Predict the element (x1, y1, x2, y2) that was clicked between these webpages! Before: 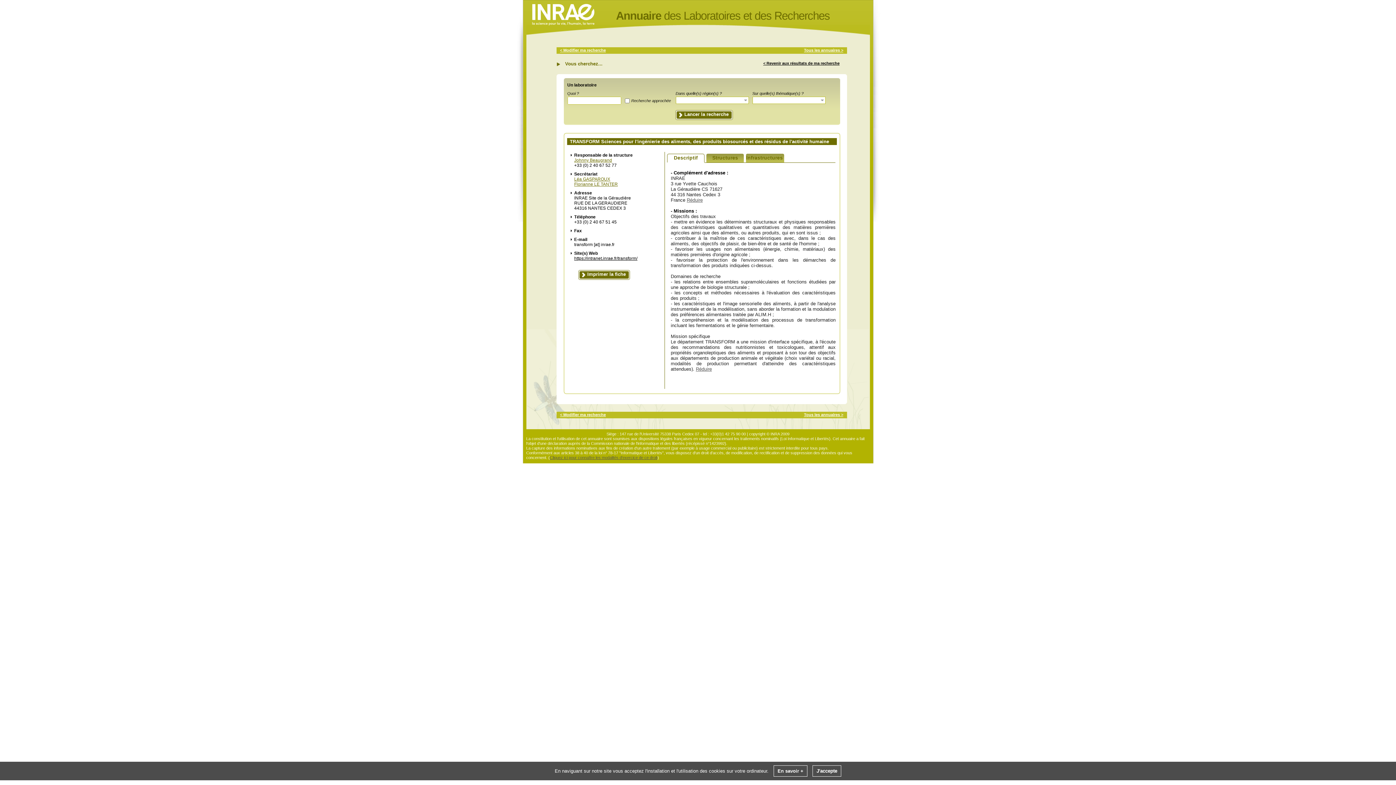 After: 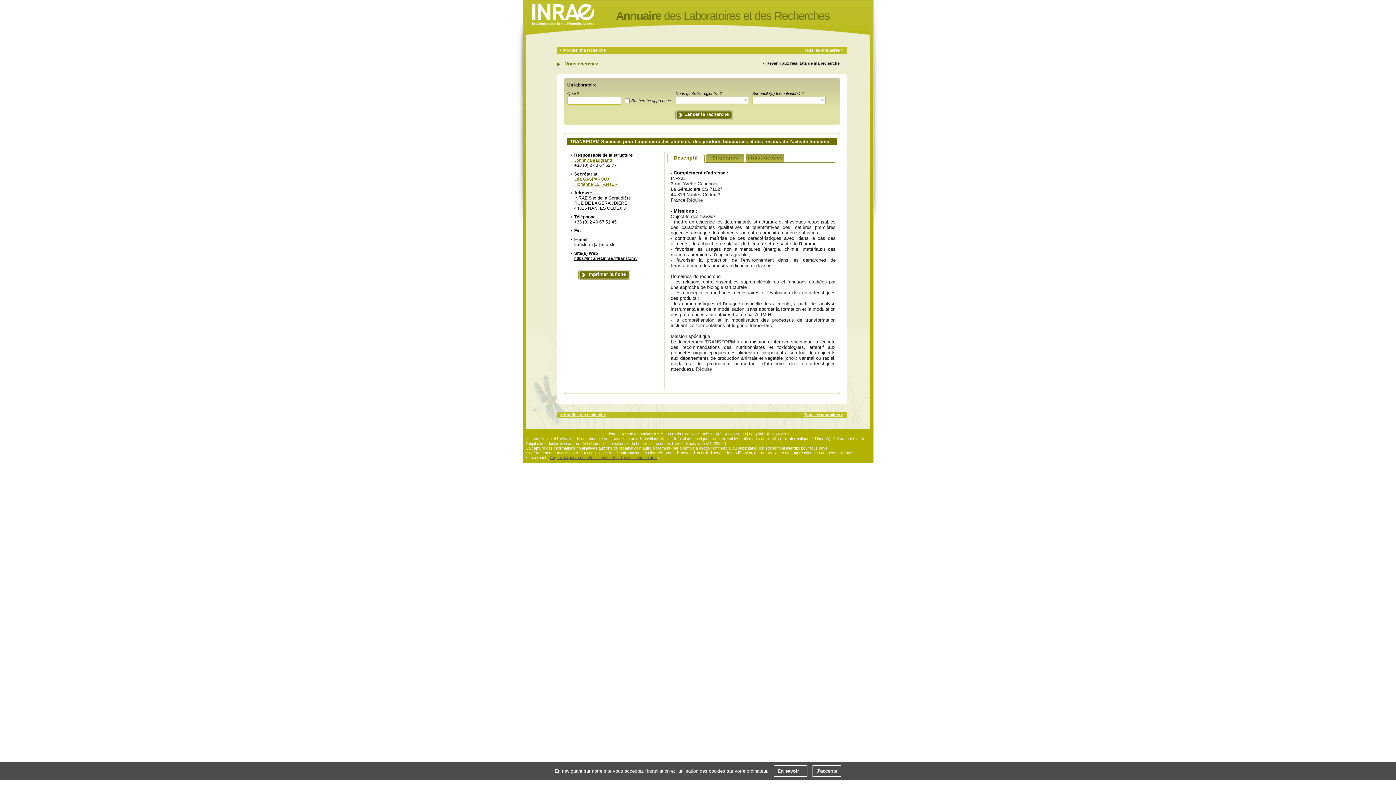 Action: bbox: (574, 256, 637, 261) label: https://intranet.inrae.fr/transform/